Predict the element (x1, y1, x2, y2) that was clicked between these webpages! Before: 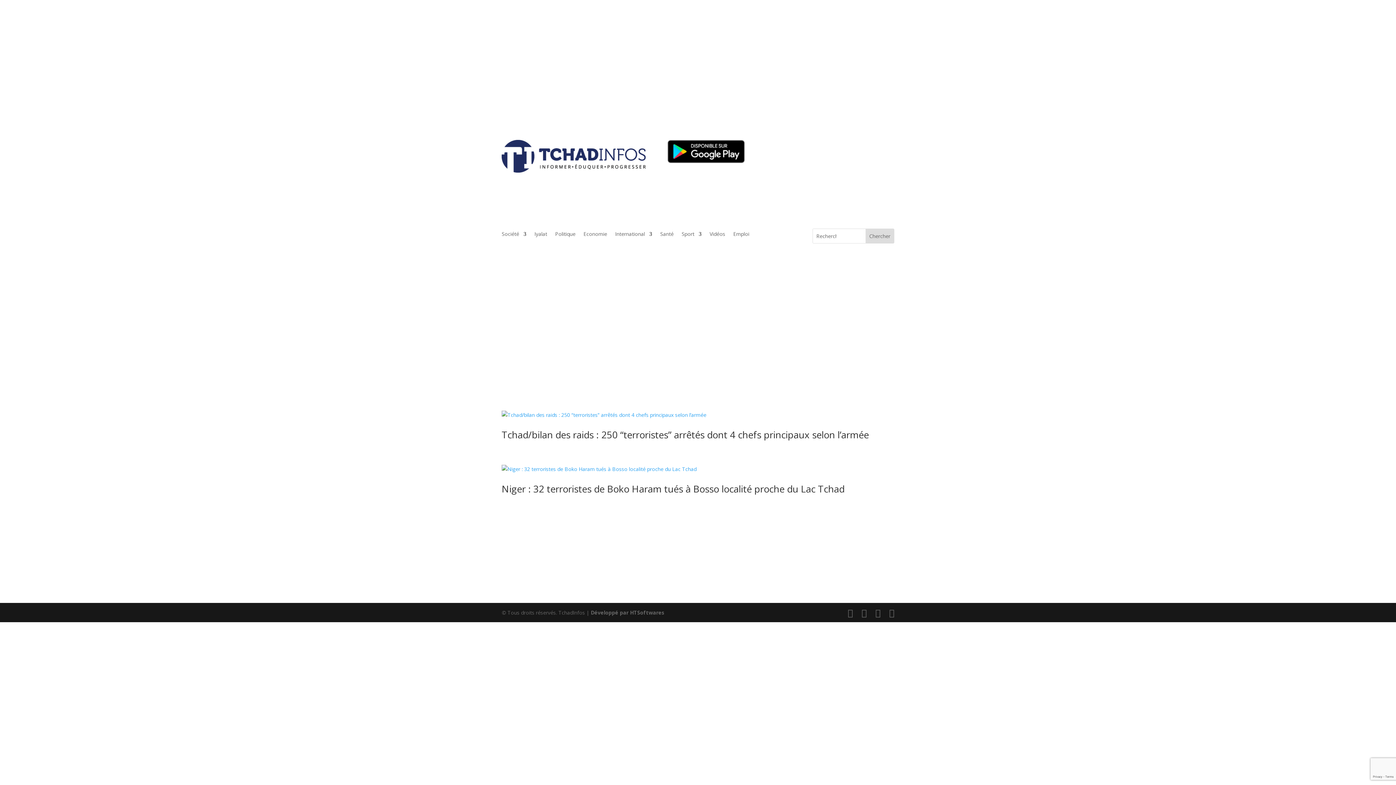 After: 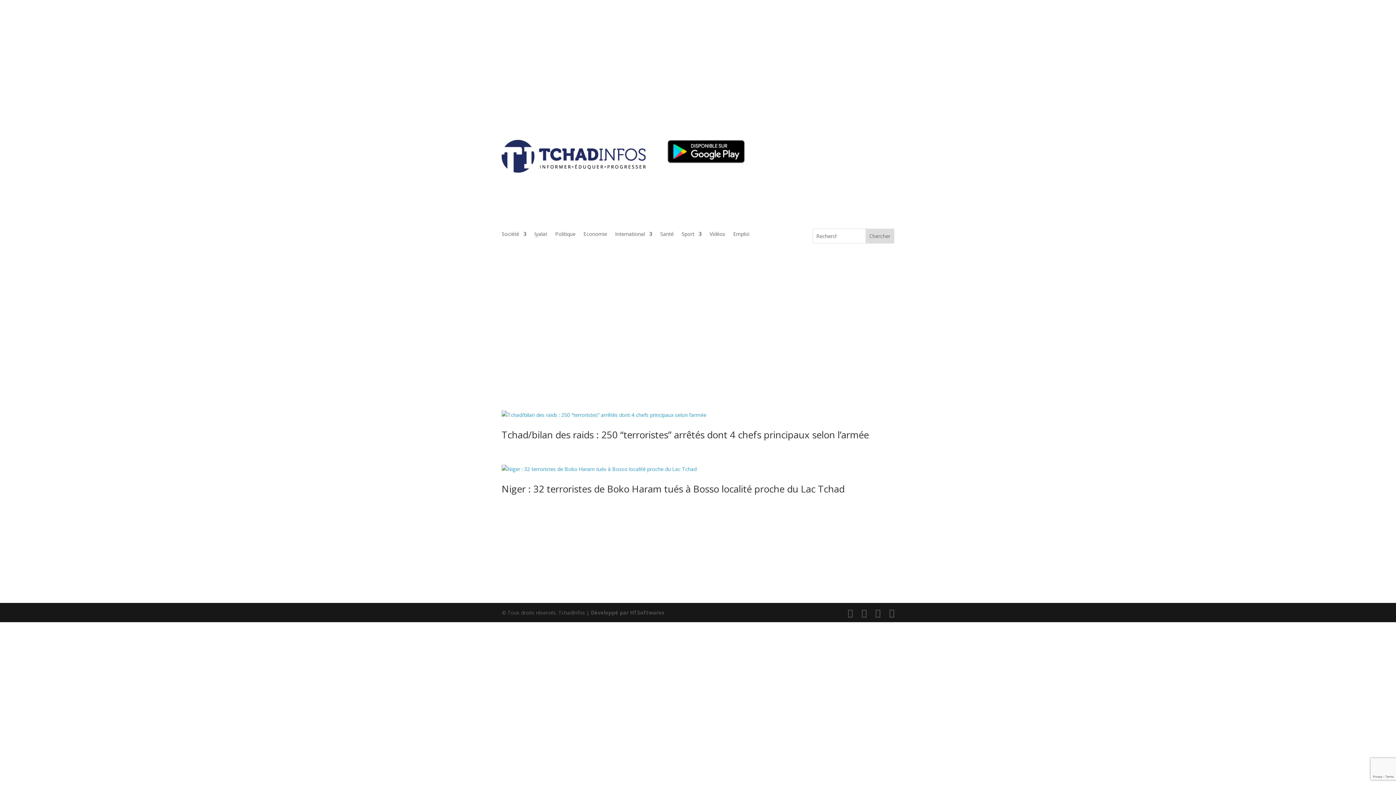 Action: label: Développé par HTSoftwares bbox: (590, 609, 664, 616)